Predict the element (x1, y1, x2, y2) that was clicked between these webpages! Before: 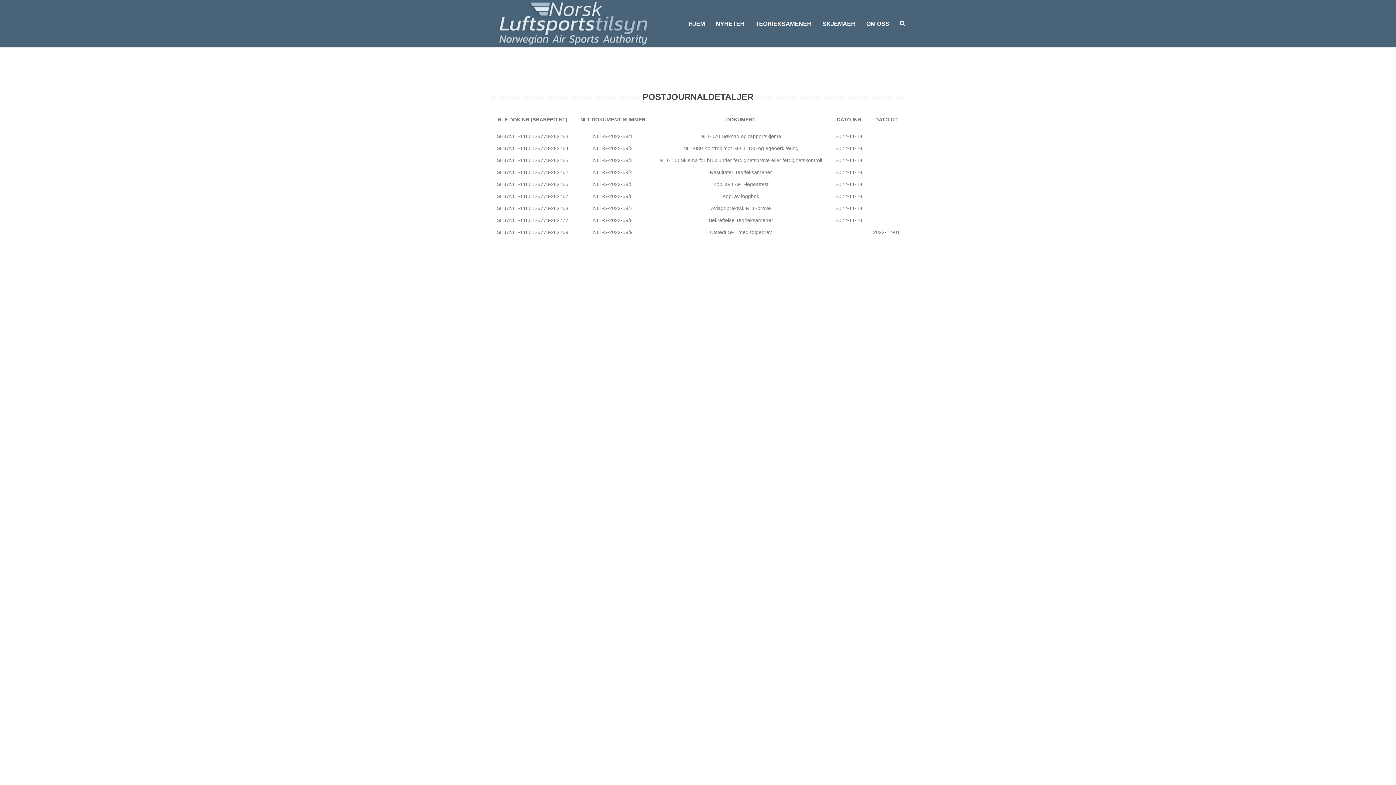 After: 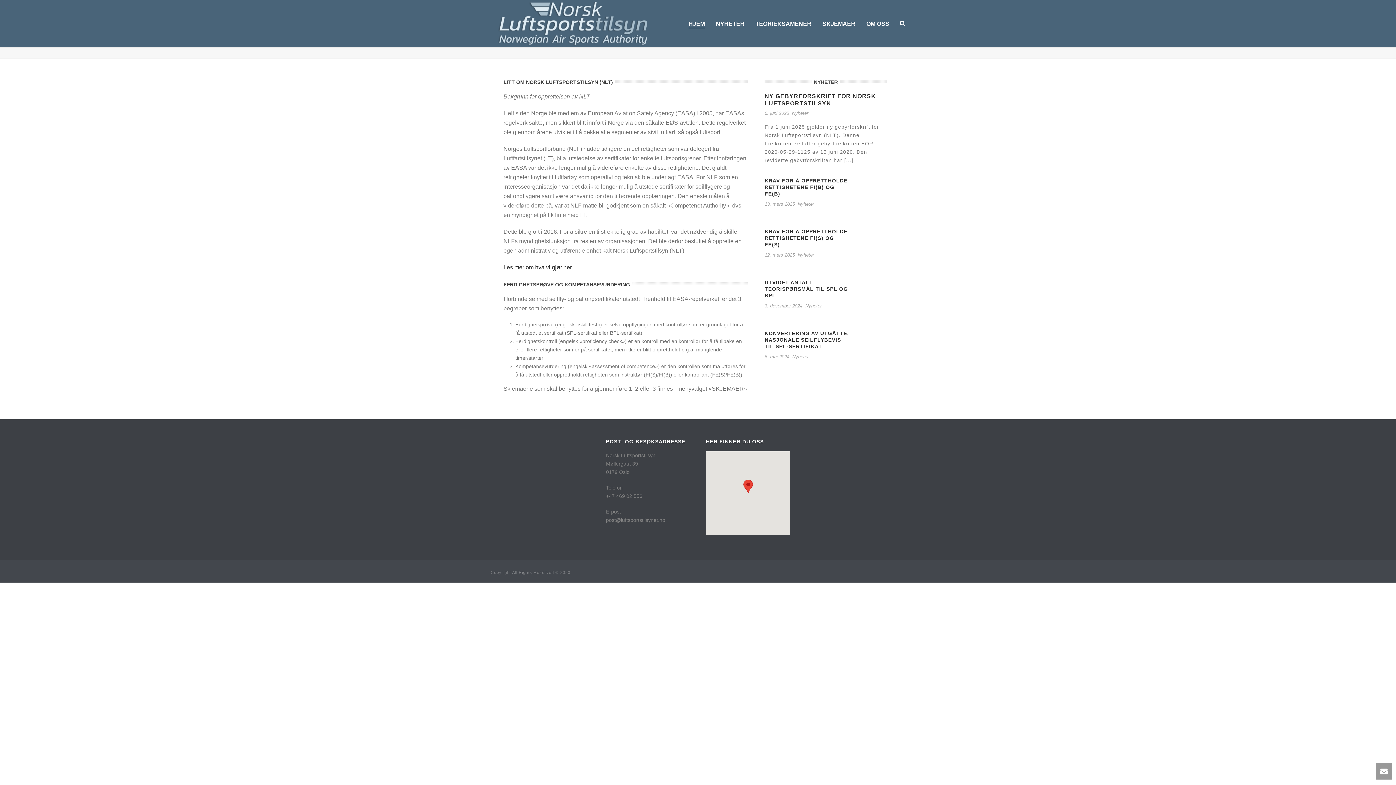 Action: label: HJEM bbox: (683, 19, 710, 28)